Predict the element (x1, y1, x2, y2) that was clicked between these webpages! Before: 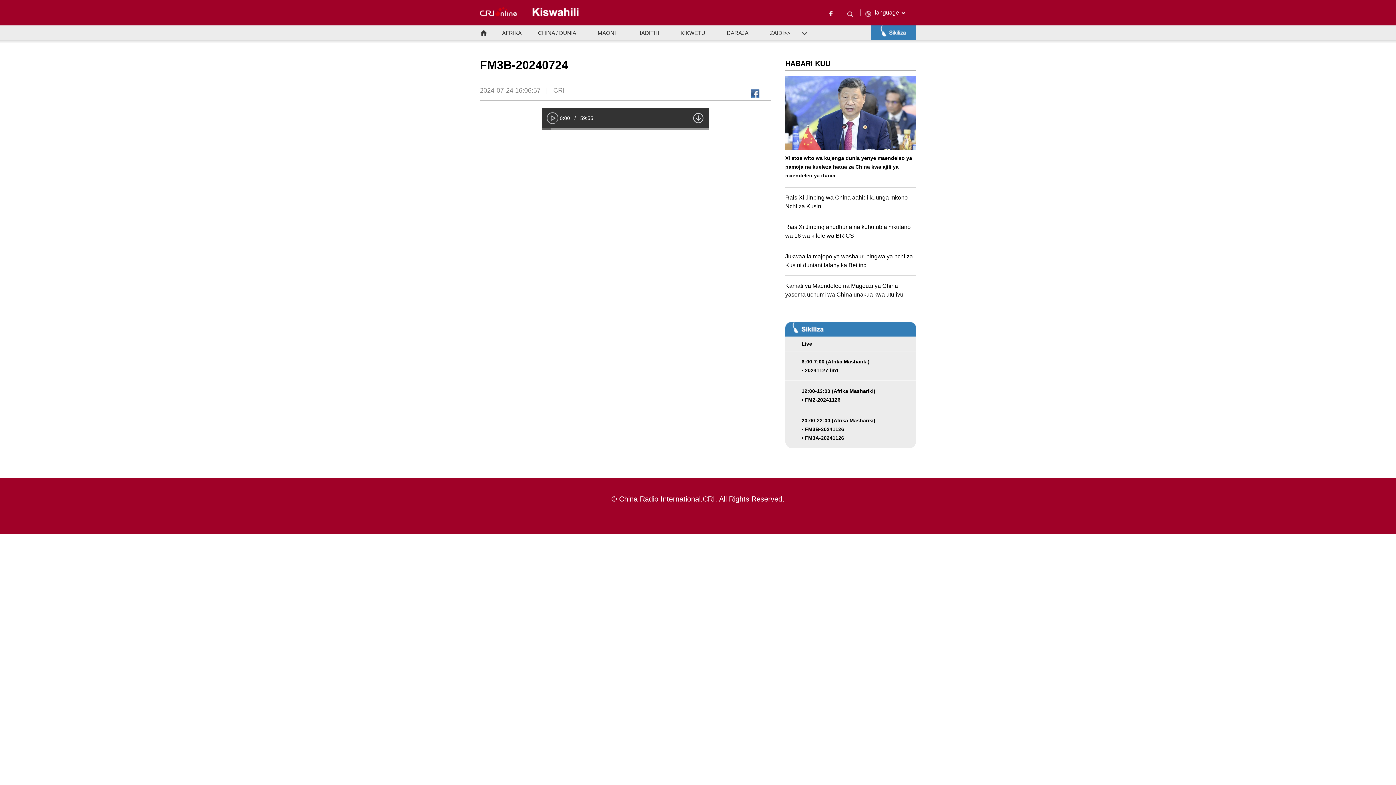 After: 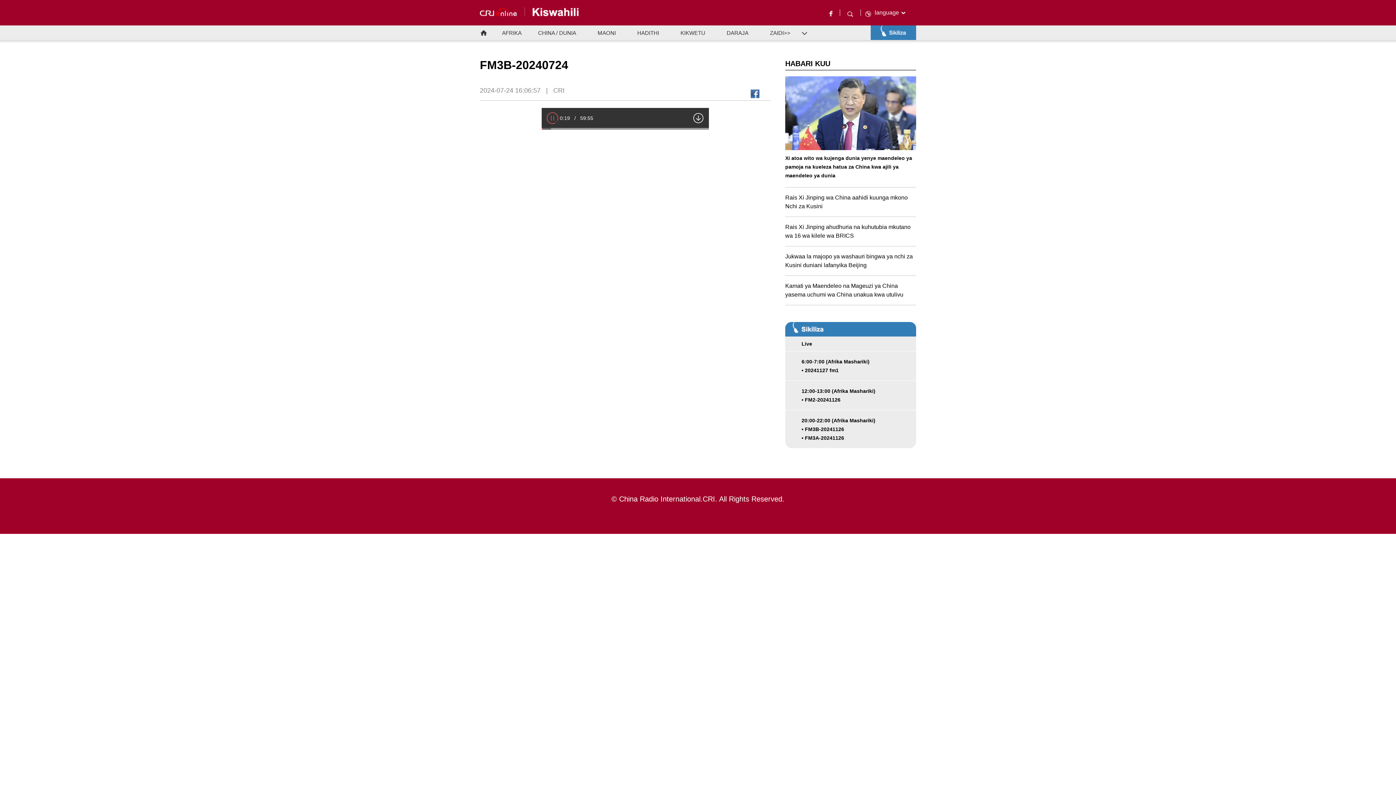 Action: label: 播放 bbox: (545, 108, 560, 128)